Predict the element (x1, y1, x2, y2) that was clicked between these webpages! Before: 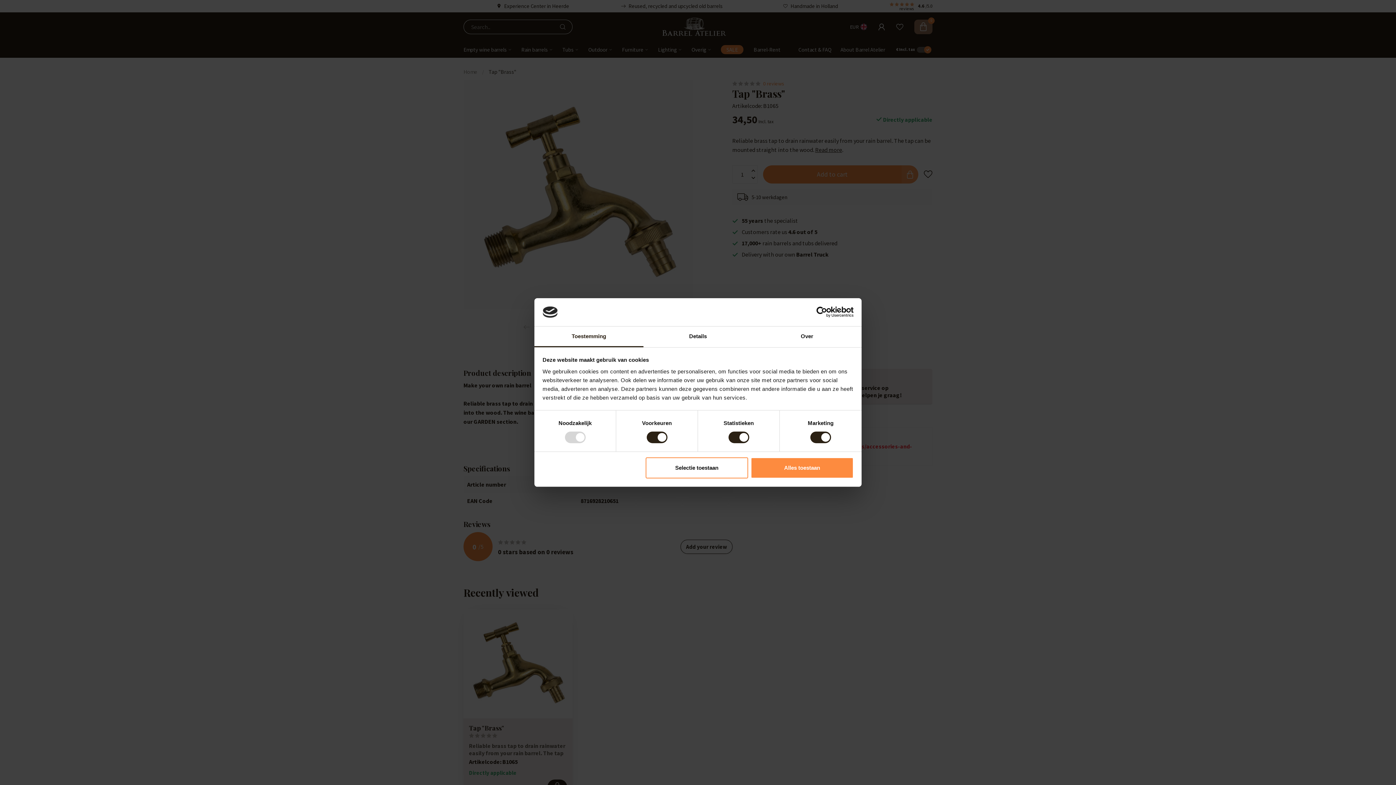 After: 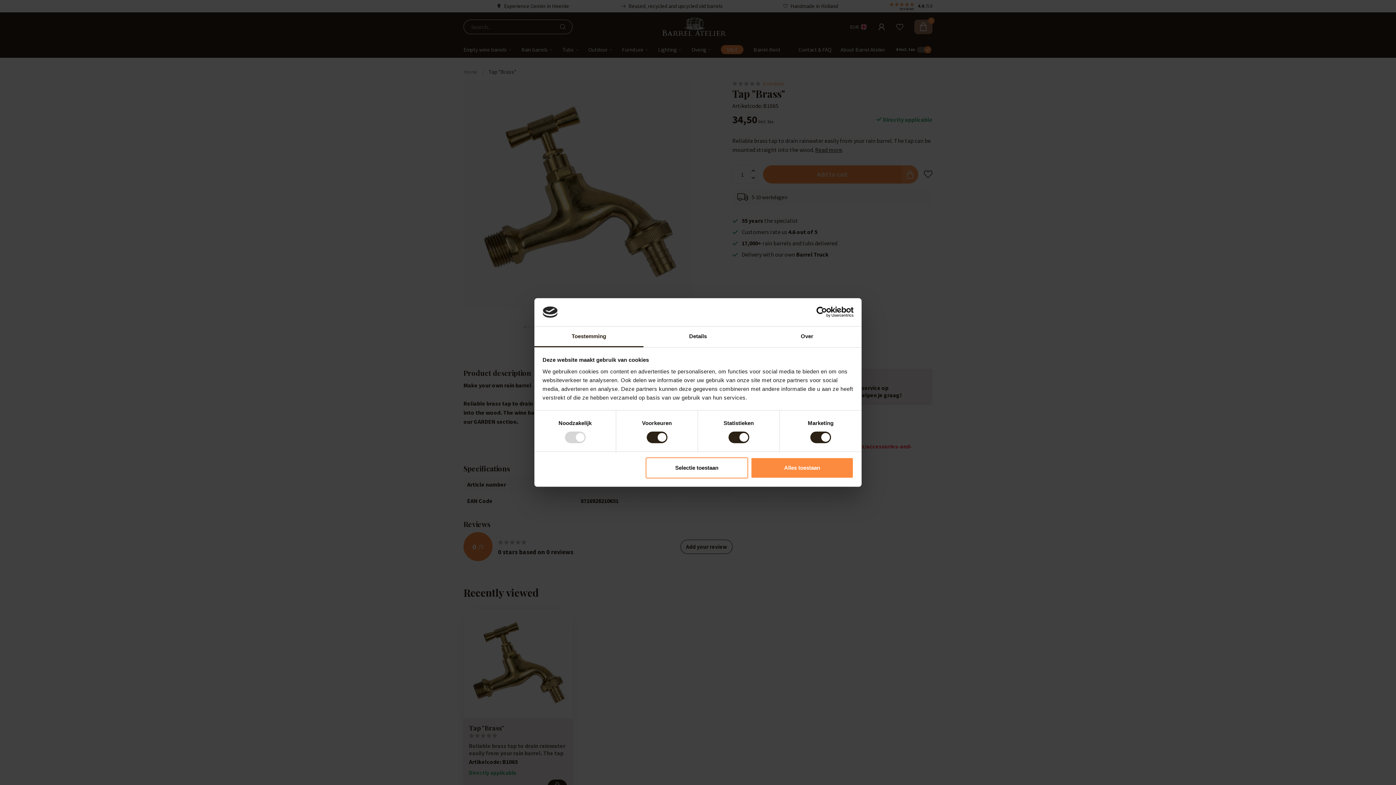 Action: bbox: (534, 326, 643, 347) label: Toestemming